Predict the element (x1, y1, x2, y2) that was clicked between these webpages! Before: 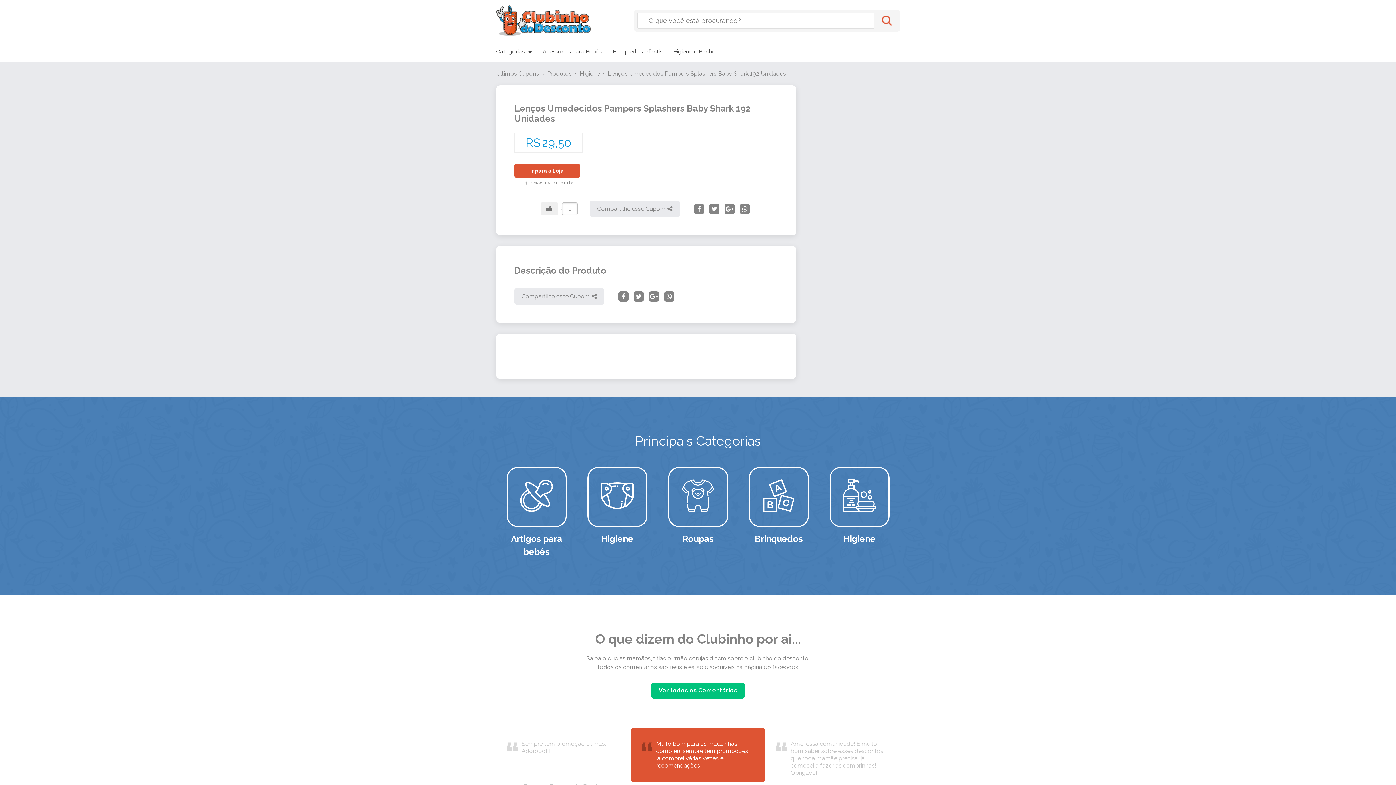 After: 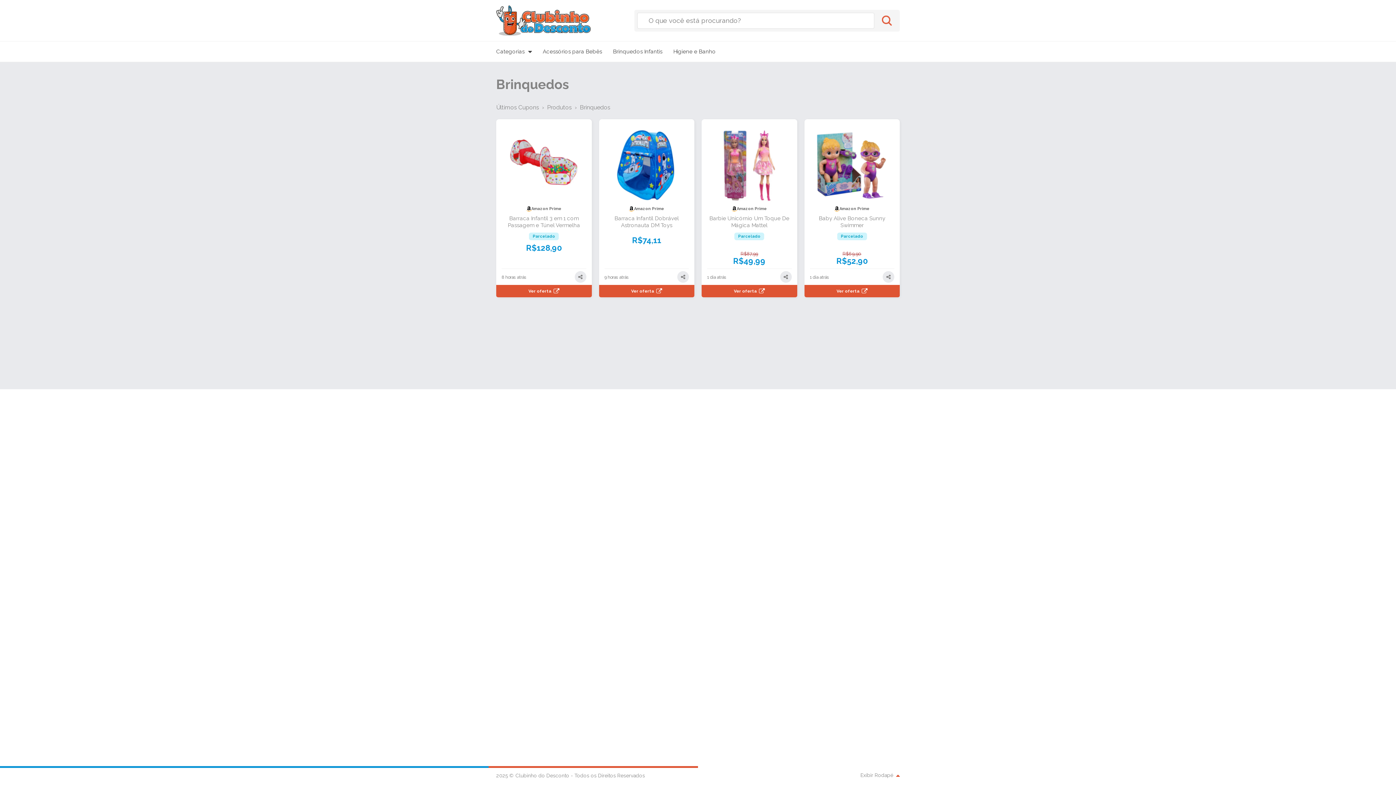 Action: label: Brinquedos Infantis bbox: (607, 41, 668, 61)